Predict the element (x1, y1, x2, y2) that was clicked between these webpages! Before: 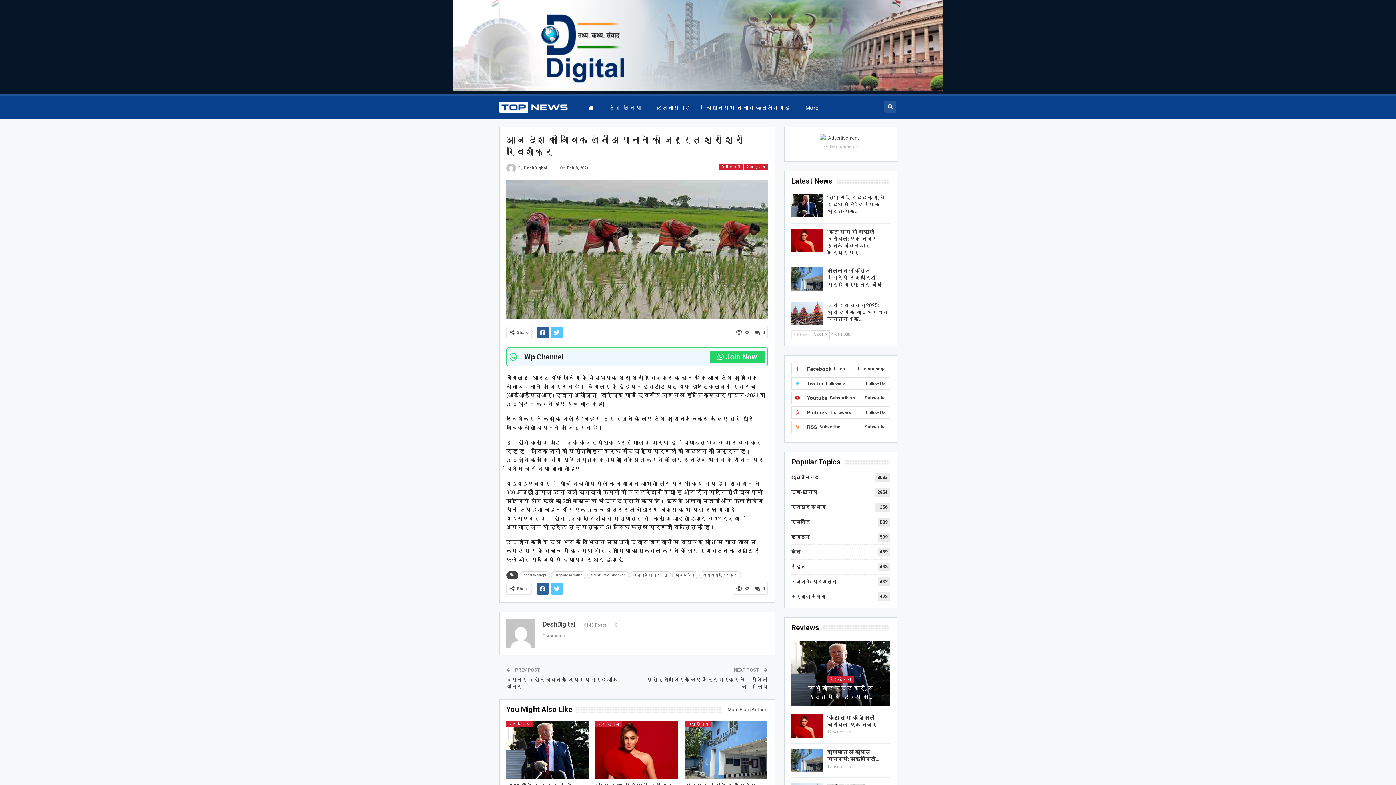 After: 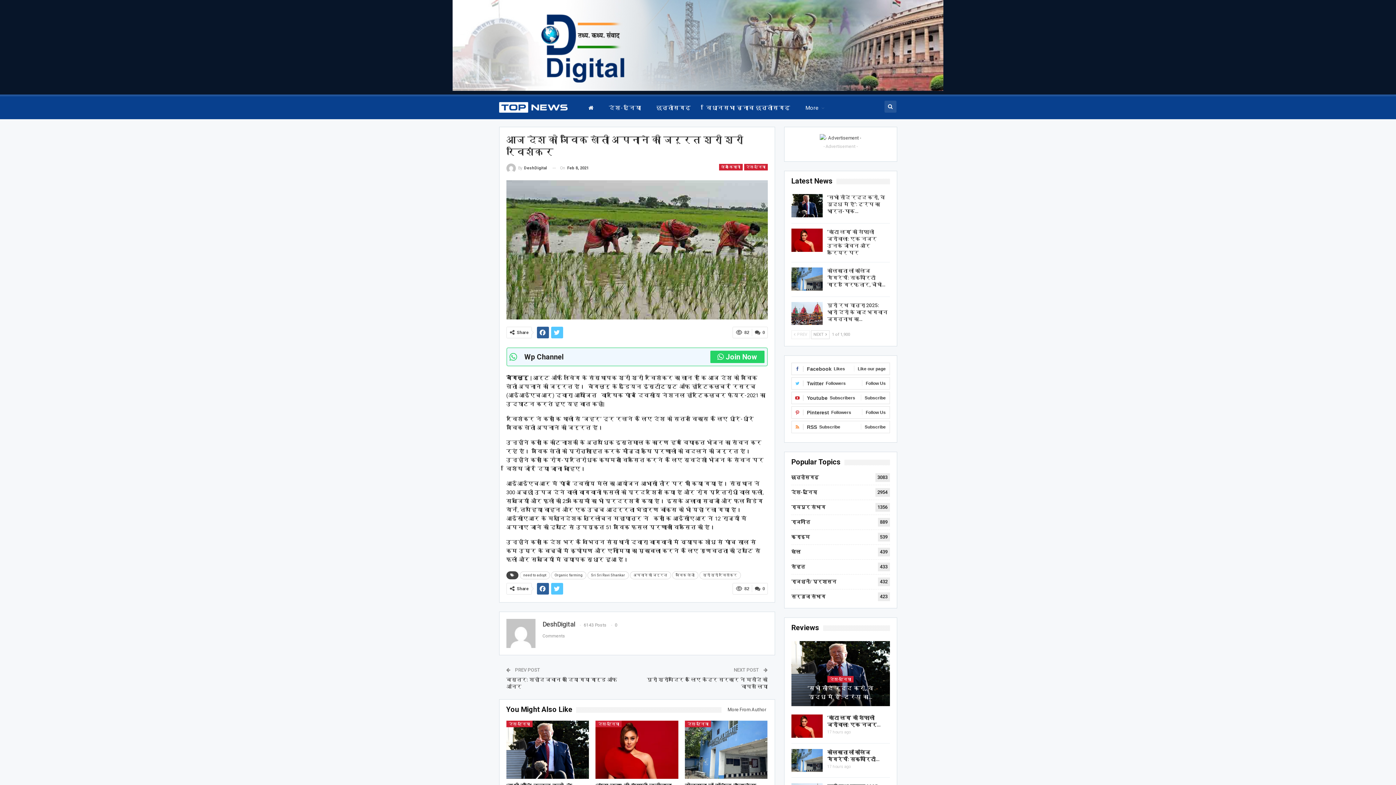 Action: bbox: (551, 583, 563, 595)